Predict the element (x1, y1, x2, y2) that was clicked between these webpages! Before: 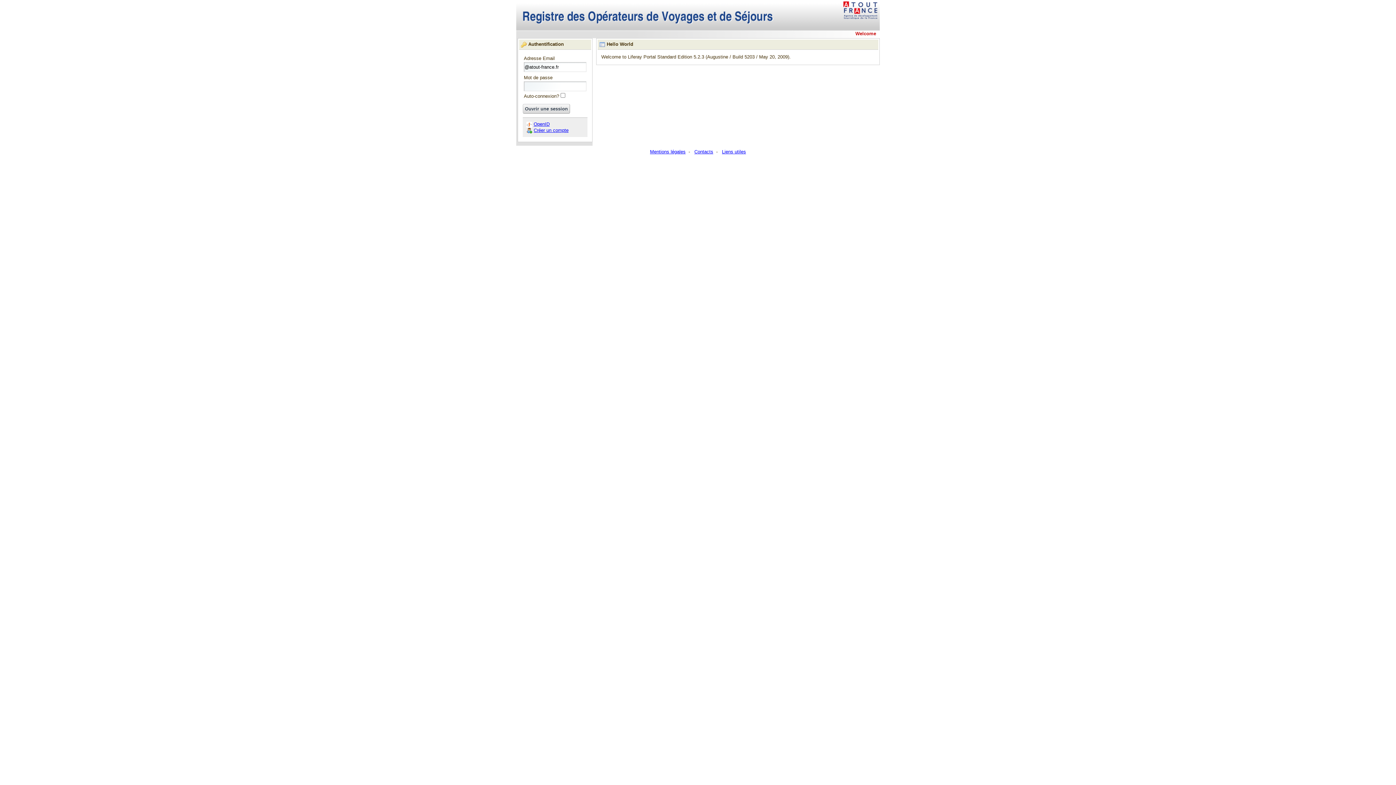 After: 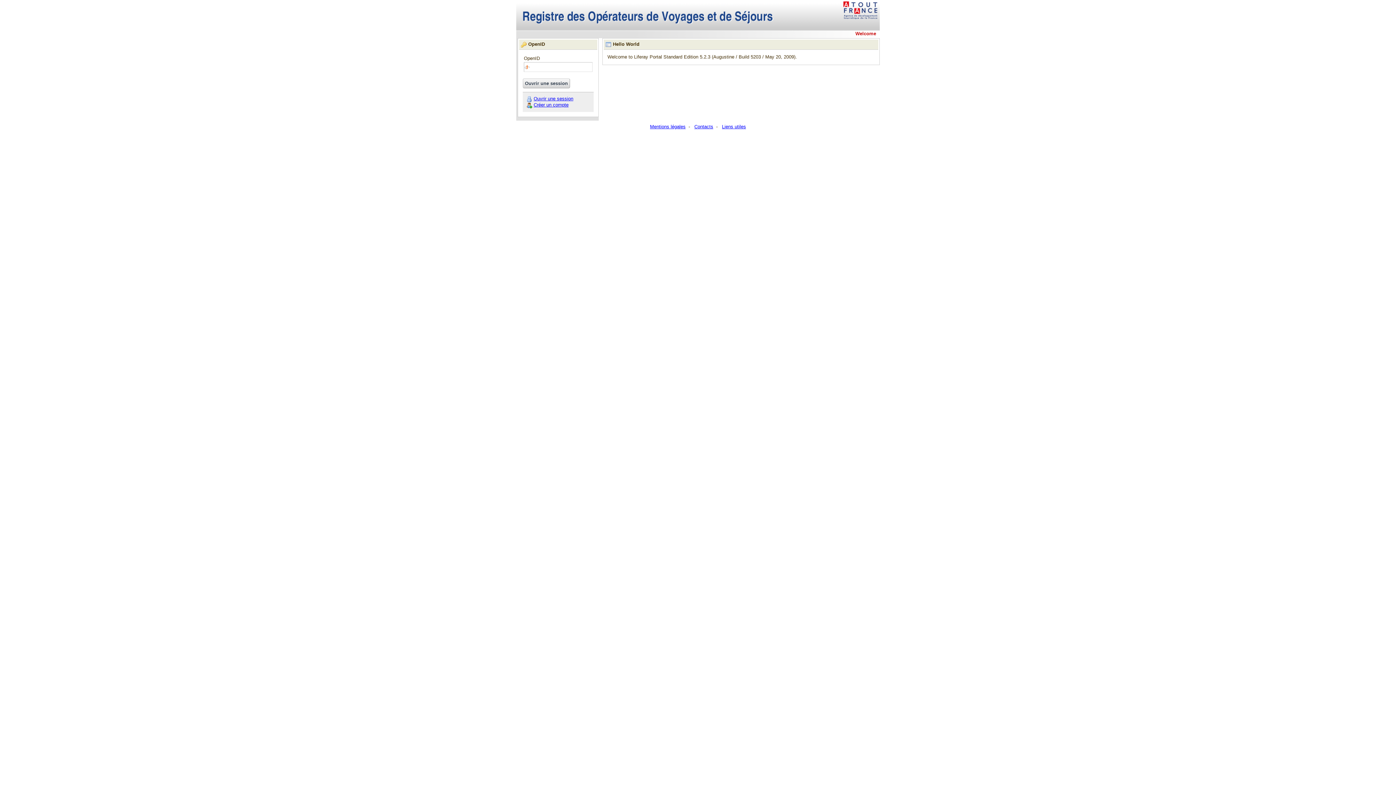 Action: bbox: (533, 121, 549, 126) label: OpenID